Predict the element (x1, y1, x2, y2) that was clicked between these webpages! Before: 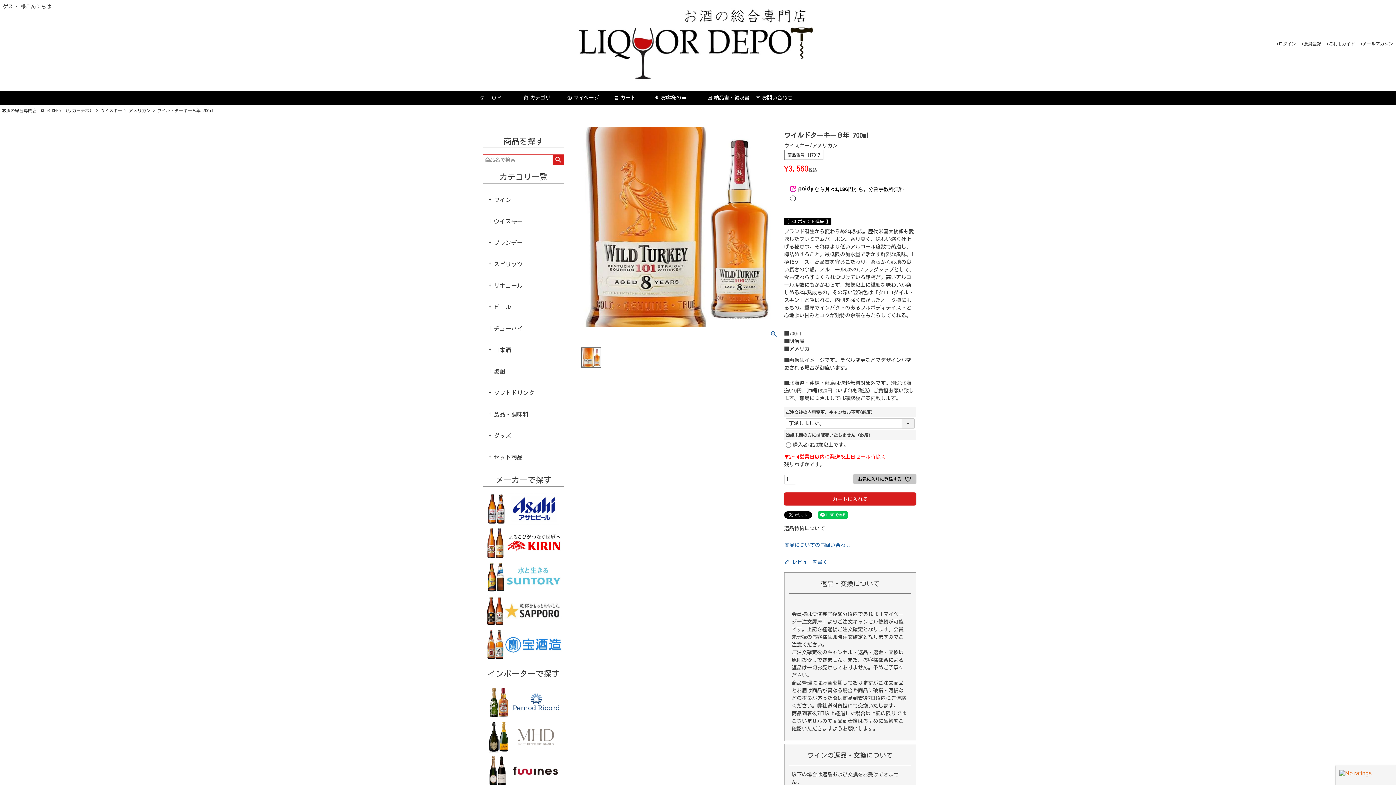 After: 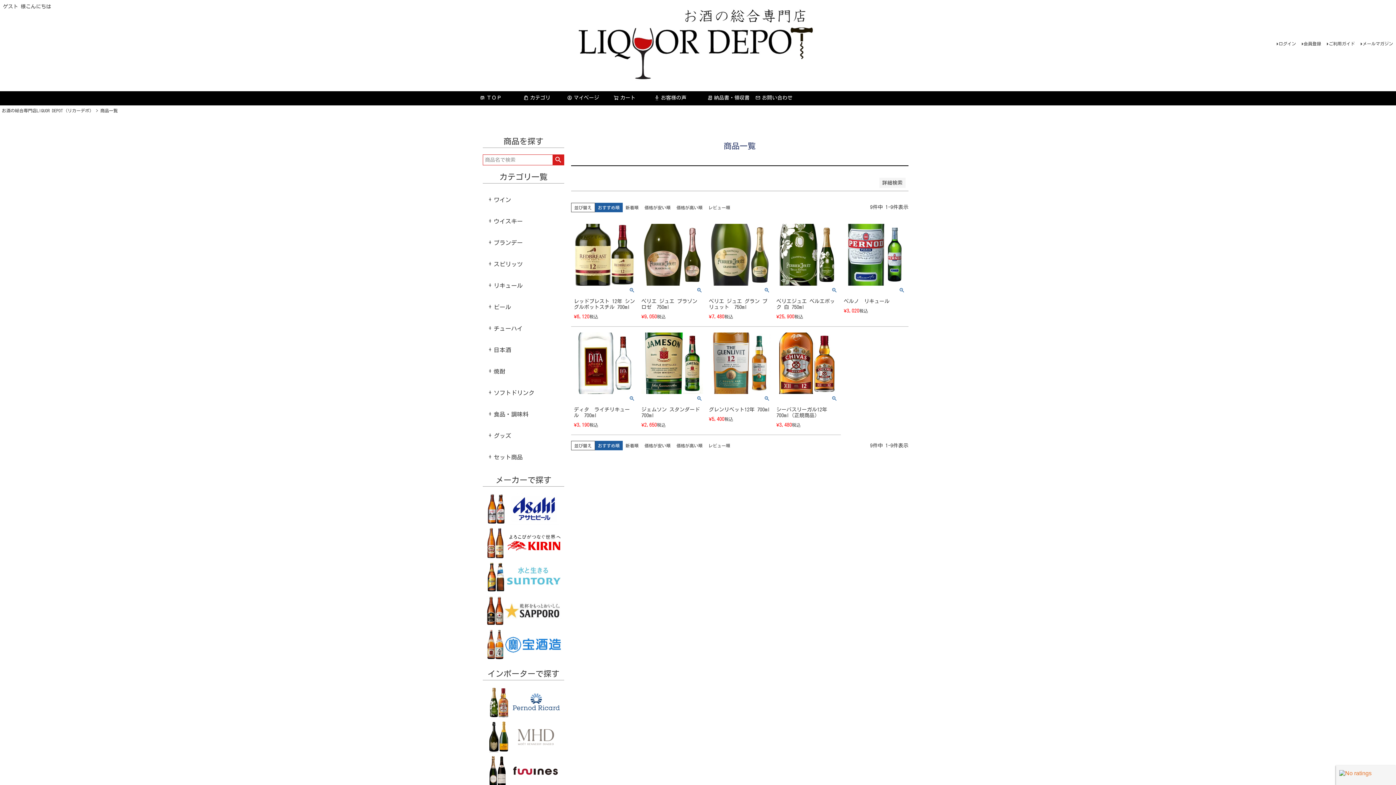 Action: bbox: (482, 714, 564, 719)